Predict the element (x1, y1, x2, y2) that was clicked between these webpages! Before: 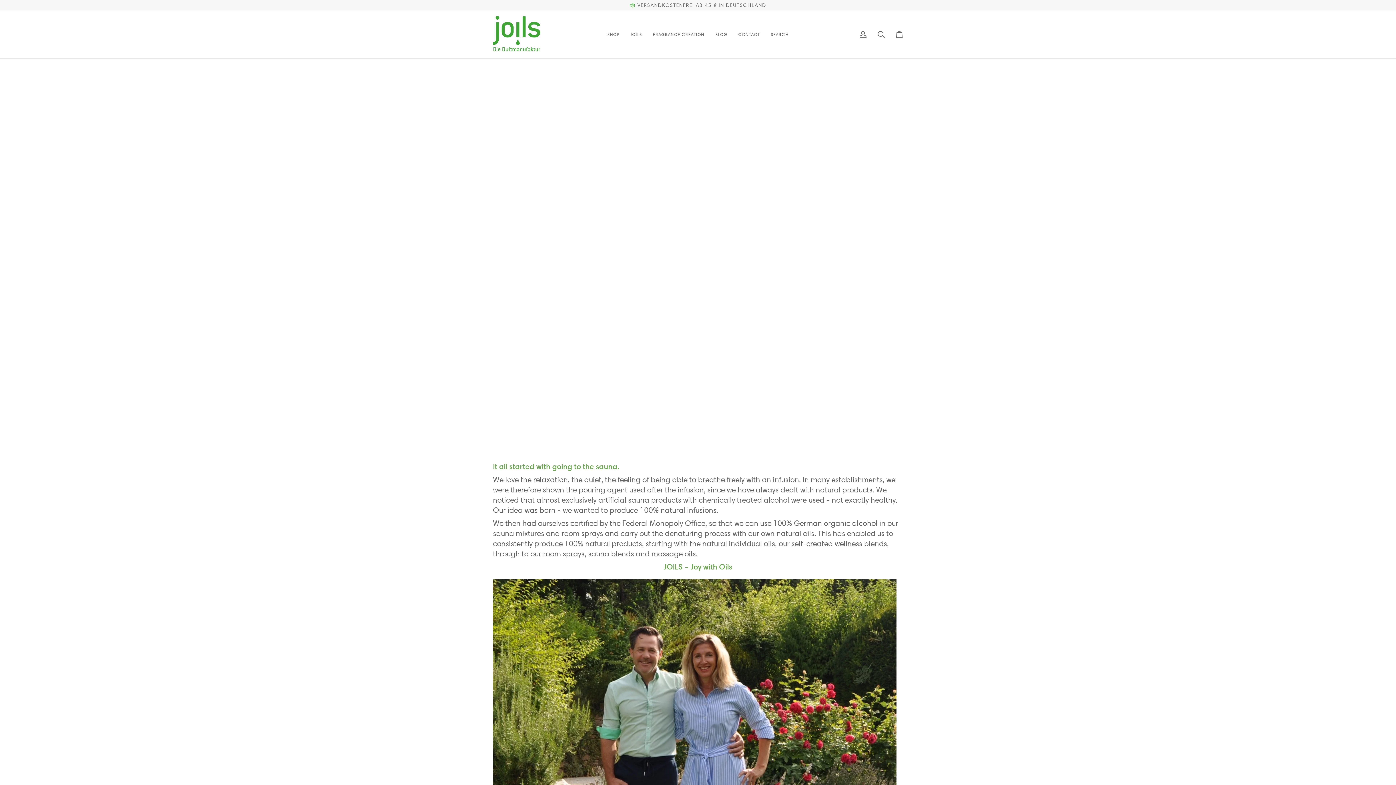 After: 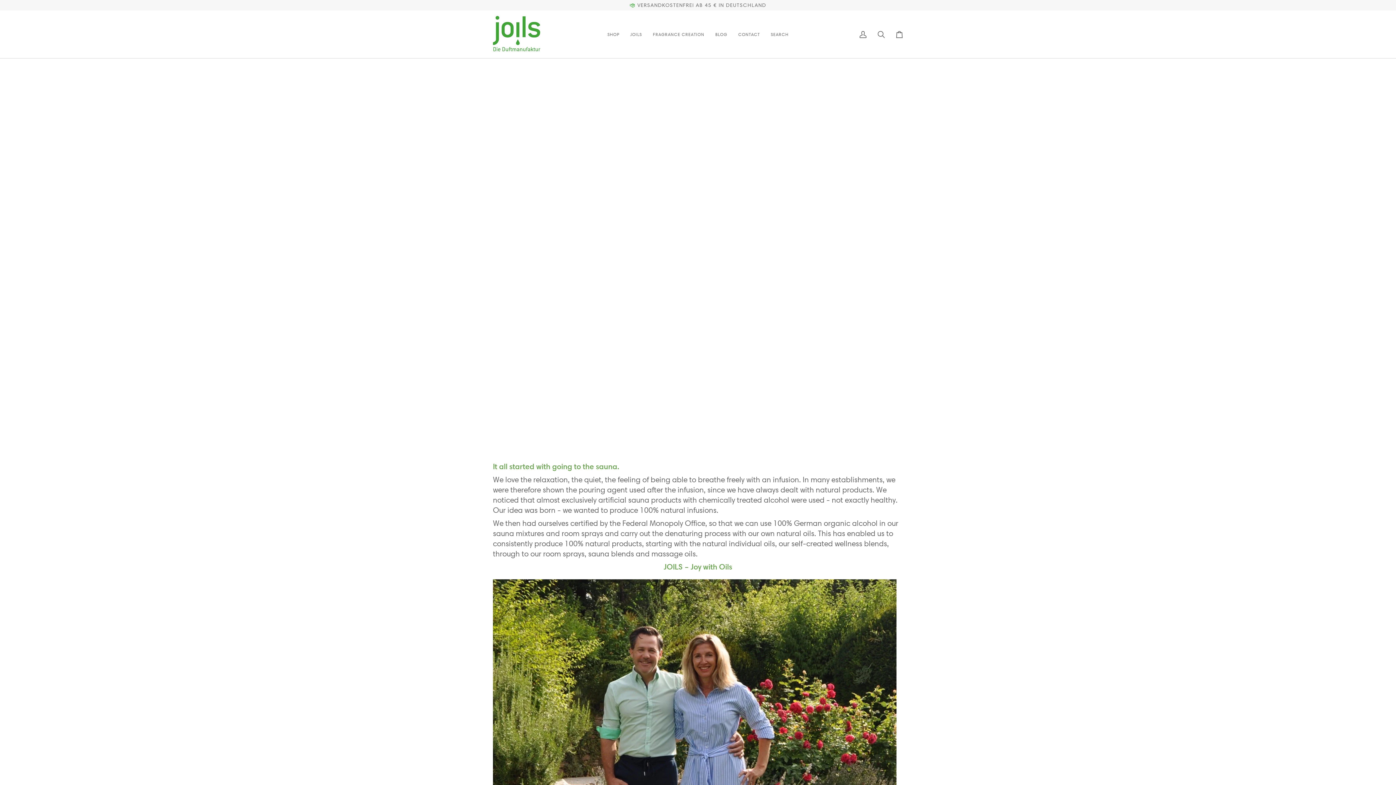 Action: label: JOILS bbox: (625, 10, 647, 58)